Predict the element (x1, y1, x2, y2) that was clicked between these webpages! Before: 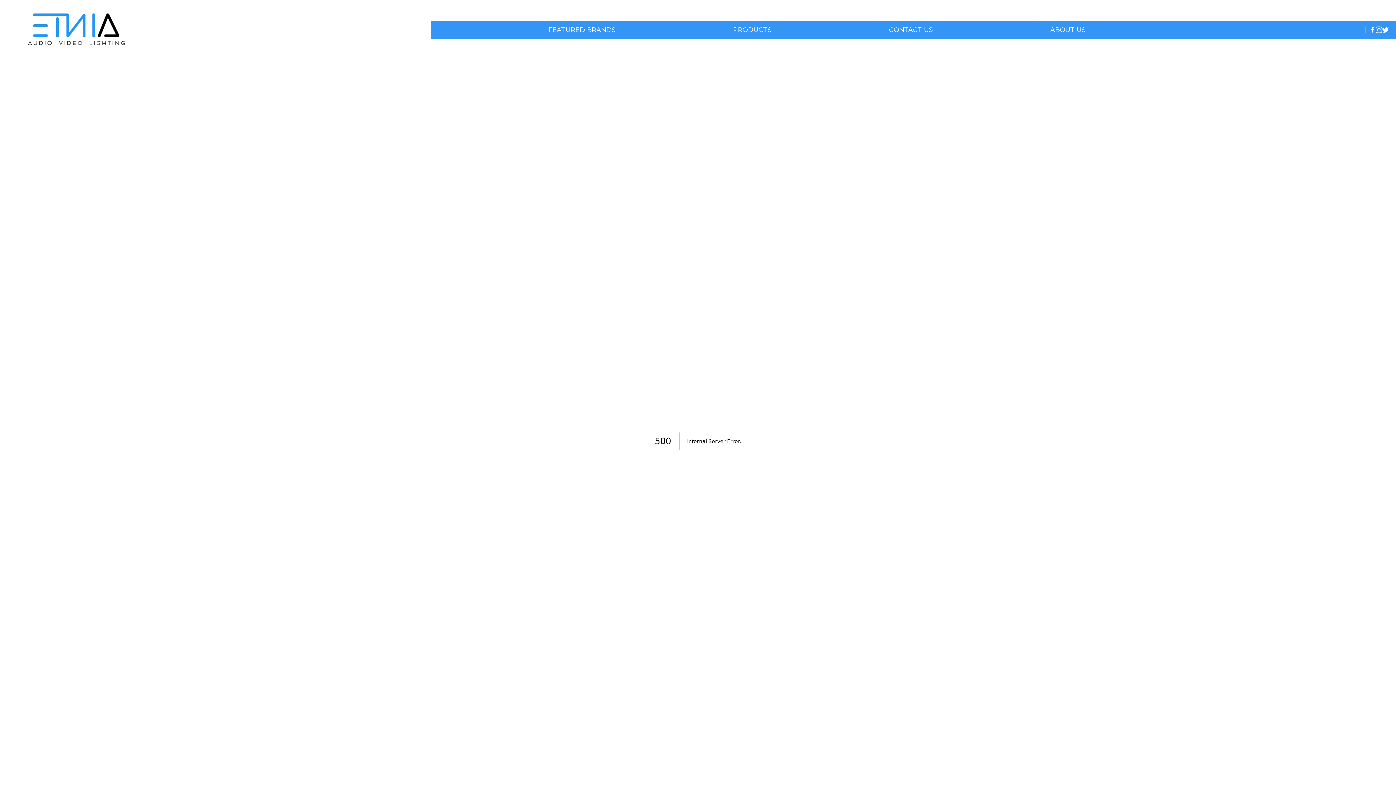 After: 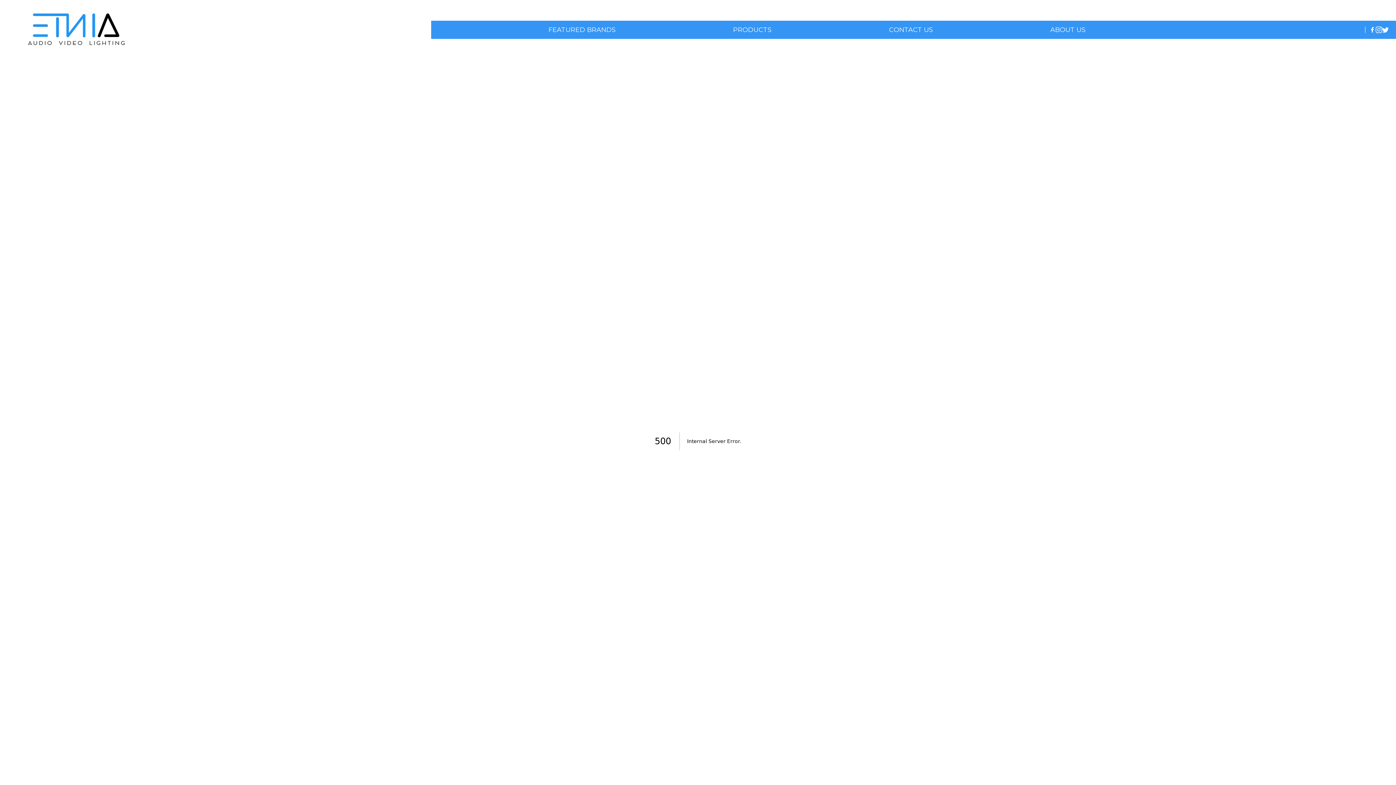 Action: label: PRODUCTS bbox: (733, 25, 771, 33)